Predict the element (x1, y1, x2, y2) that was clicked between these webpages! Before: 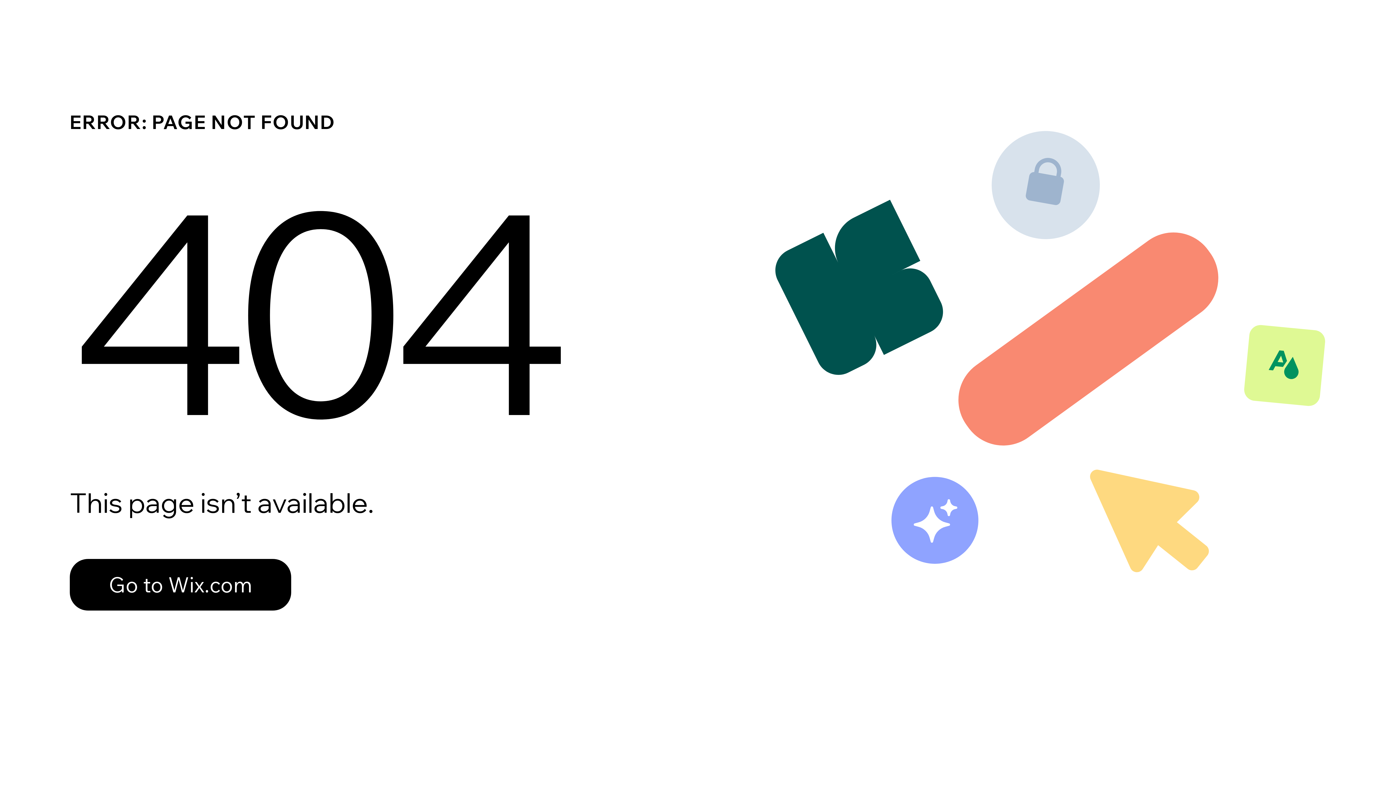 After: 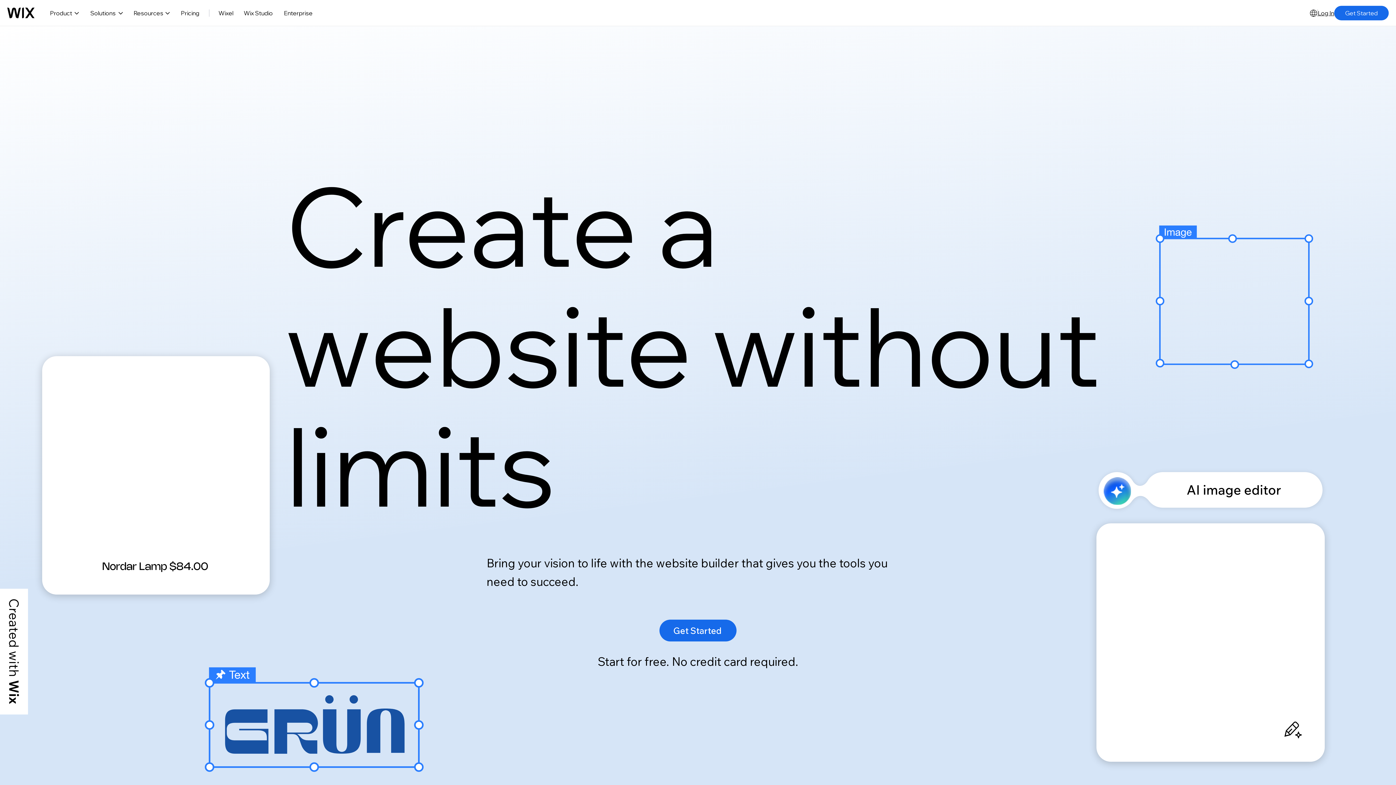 Action: bbox: (69, 543, 768, 620) label: Go to Wix.com